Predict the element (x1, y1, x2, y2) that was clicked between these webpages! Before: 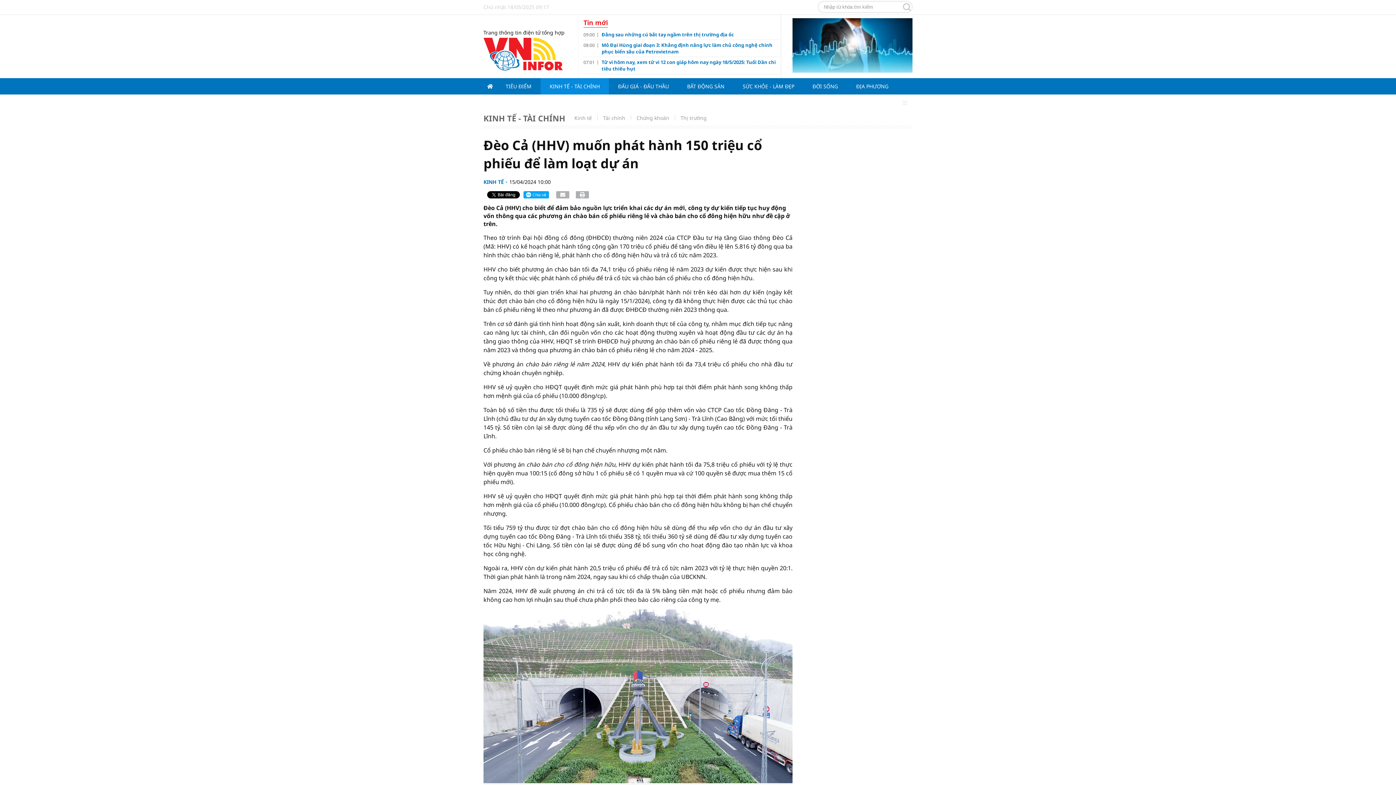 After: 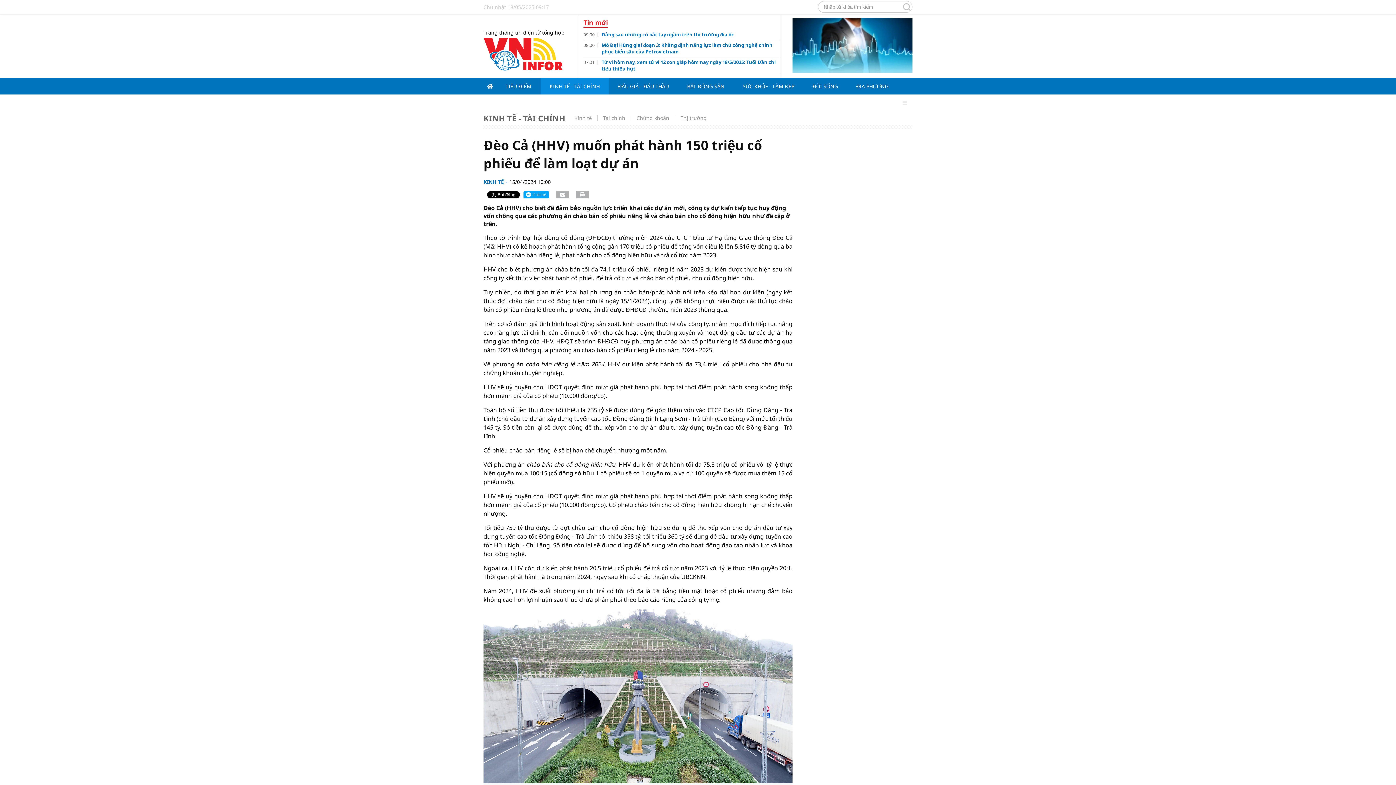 Action: bbox: (901, 1, 912, 12)